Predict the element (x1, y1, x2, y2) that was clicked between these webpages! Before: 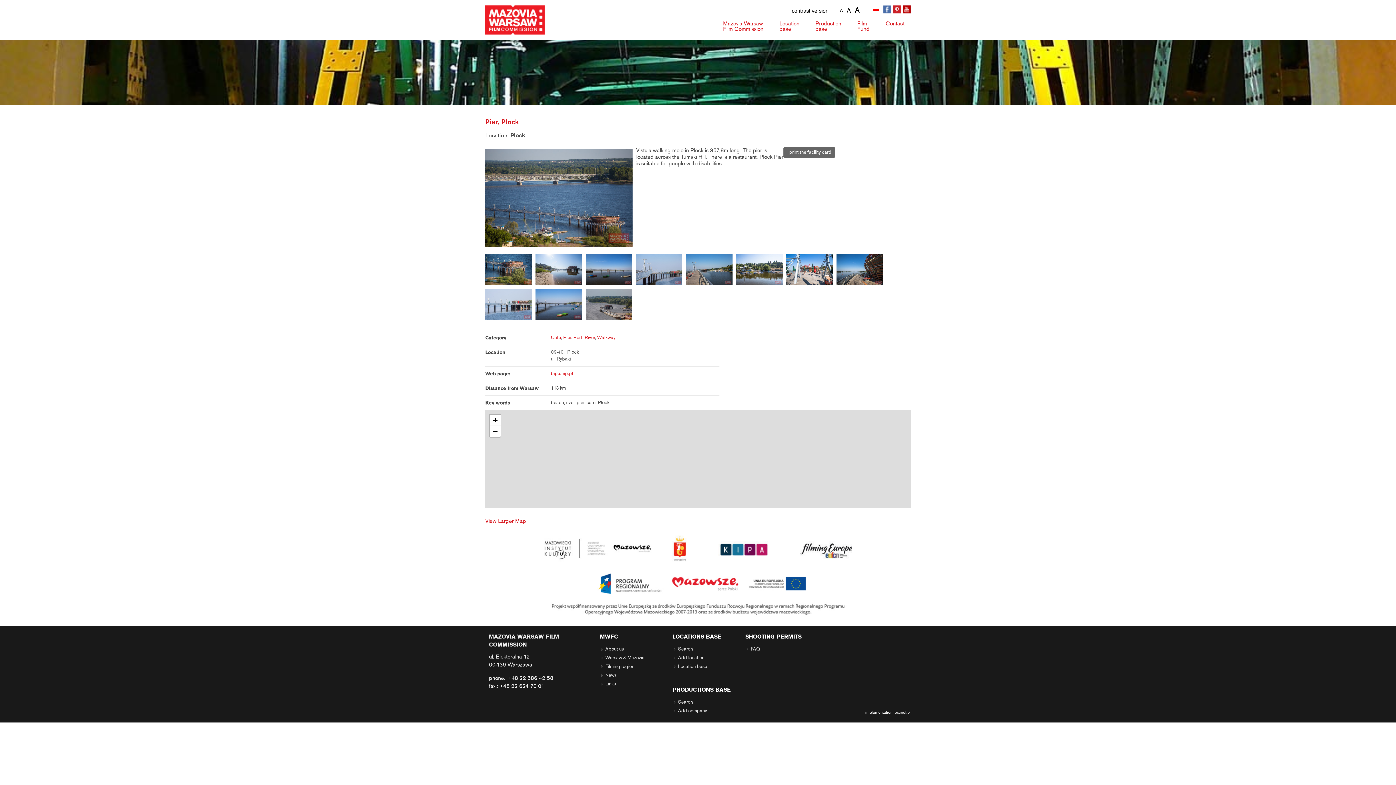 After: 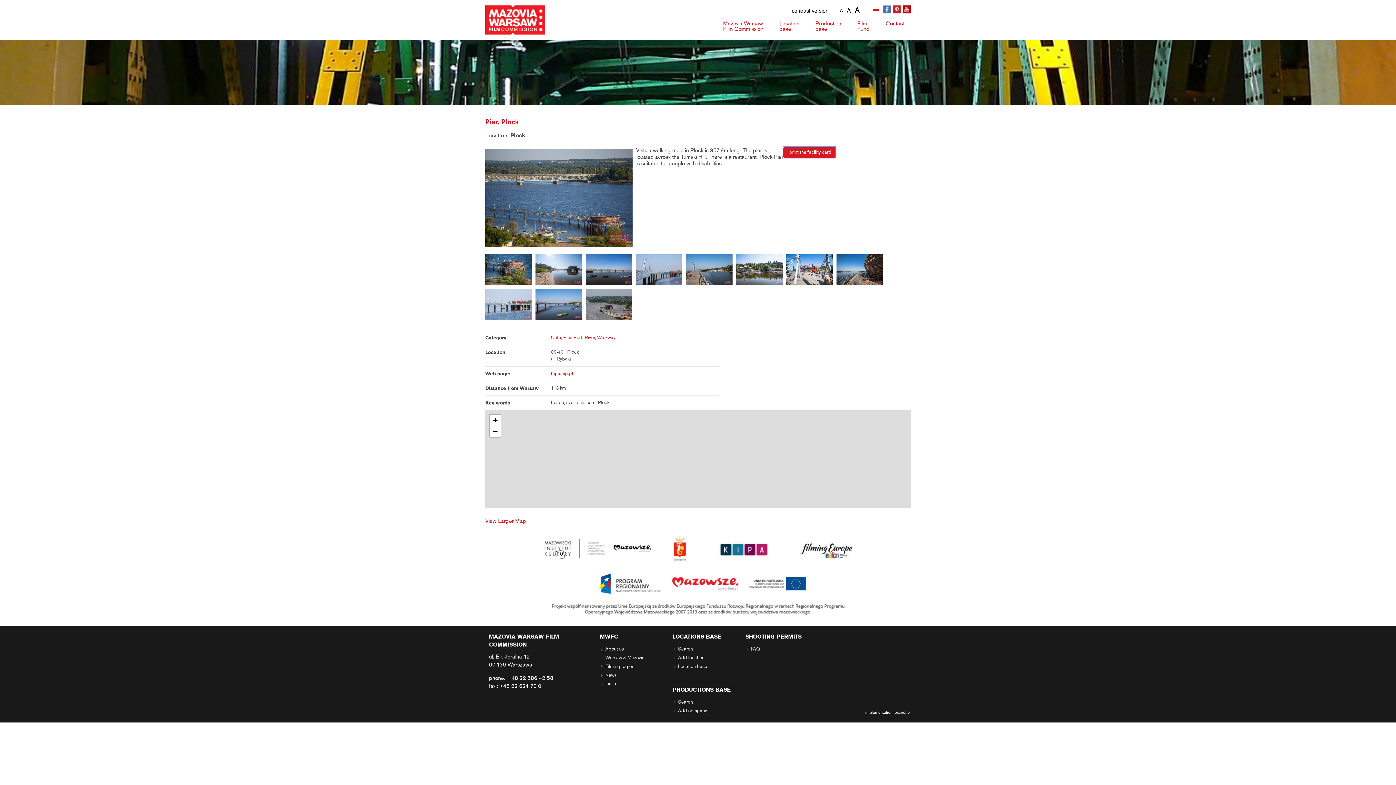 Action: label:   print the facility card bbox: (783, 147, 835, 157)